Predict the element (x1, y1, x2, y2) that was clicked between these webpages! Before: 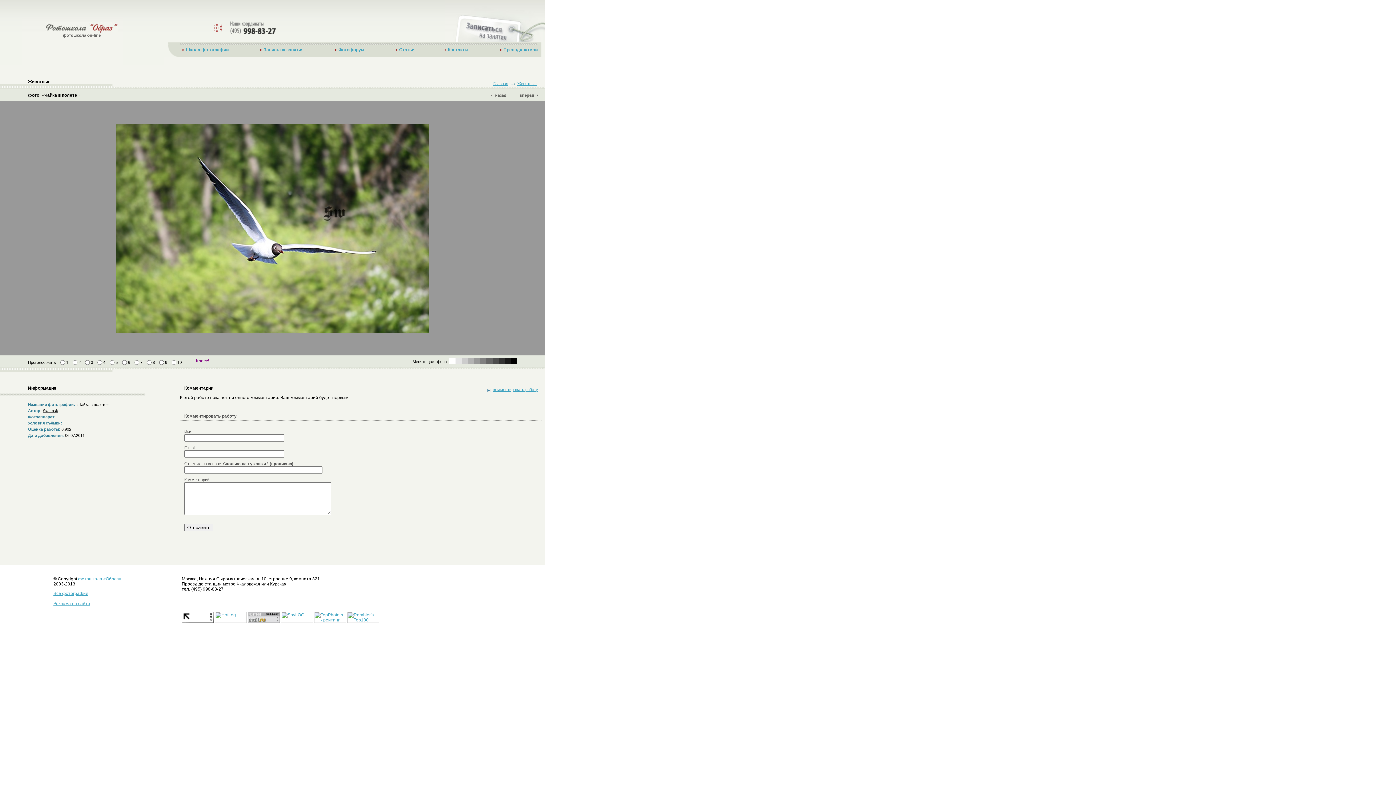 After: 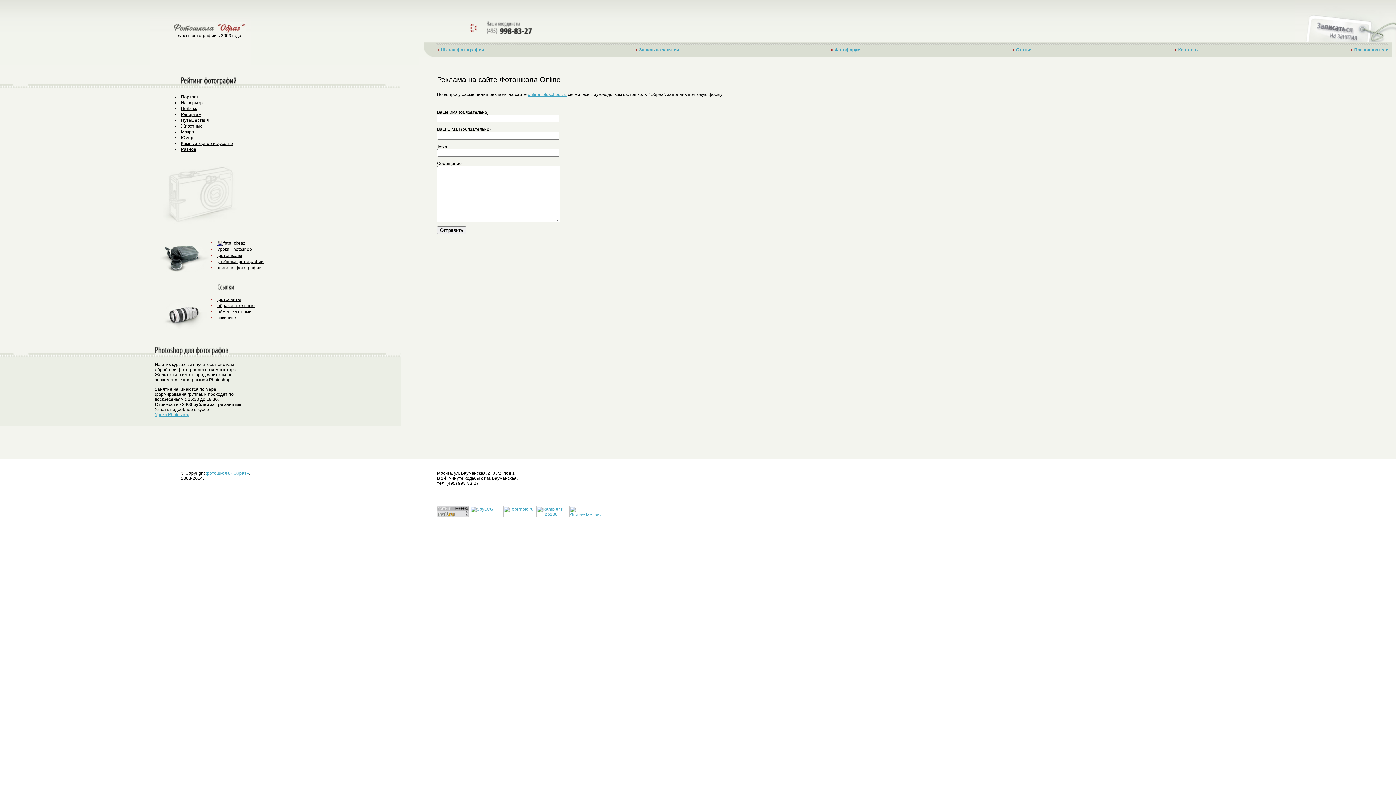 Action: bbox: (53, 601, 90, 606) label: Реклама на сайте